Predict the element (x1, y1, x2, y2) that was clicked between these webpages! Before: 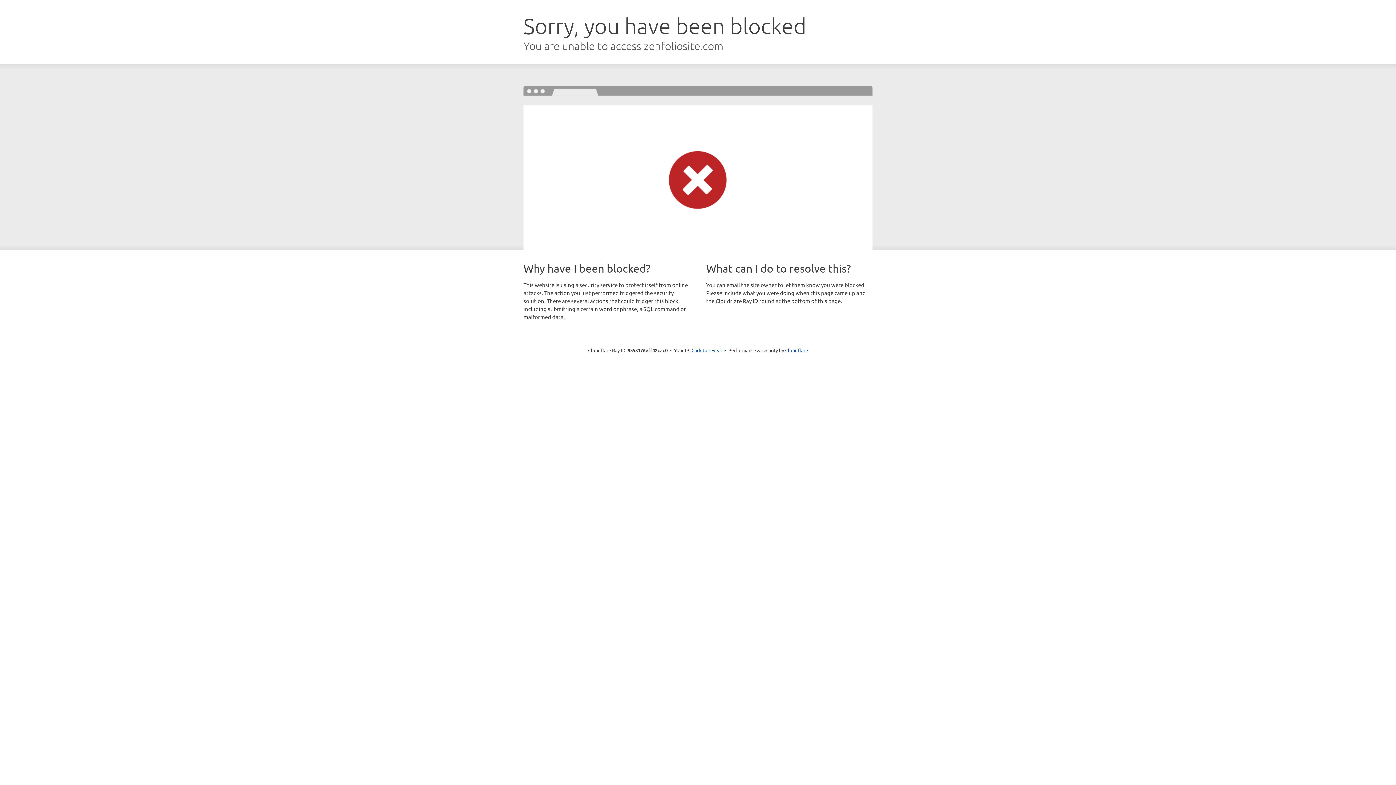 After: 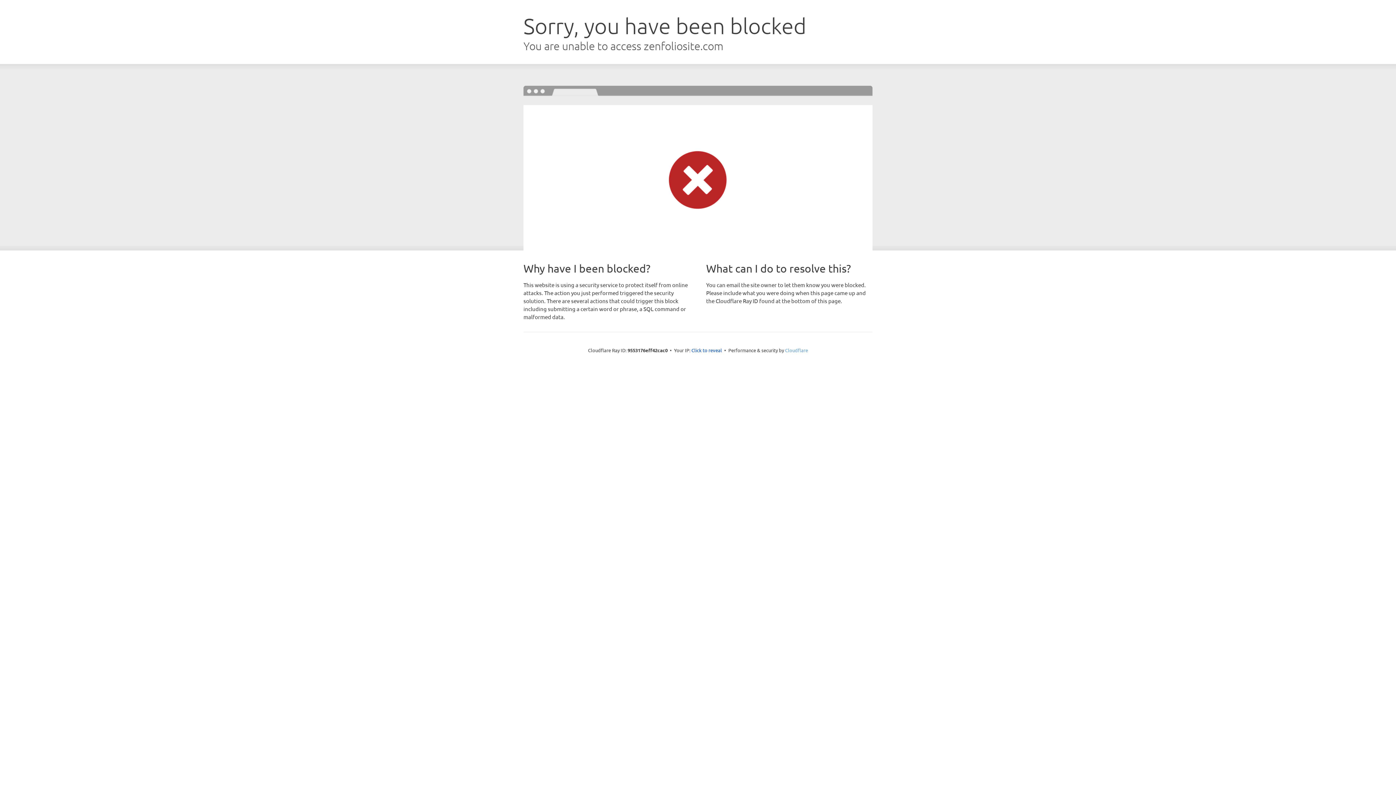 Action: bbox: (785, 347, 808, 353) label: Cloudflare